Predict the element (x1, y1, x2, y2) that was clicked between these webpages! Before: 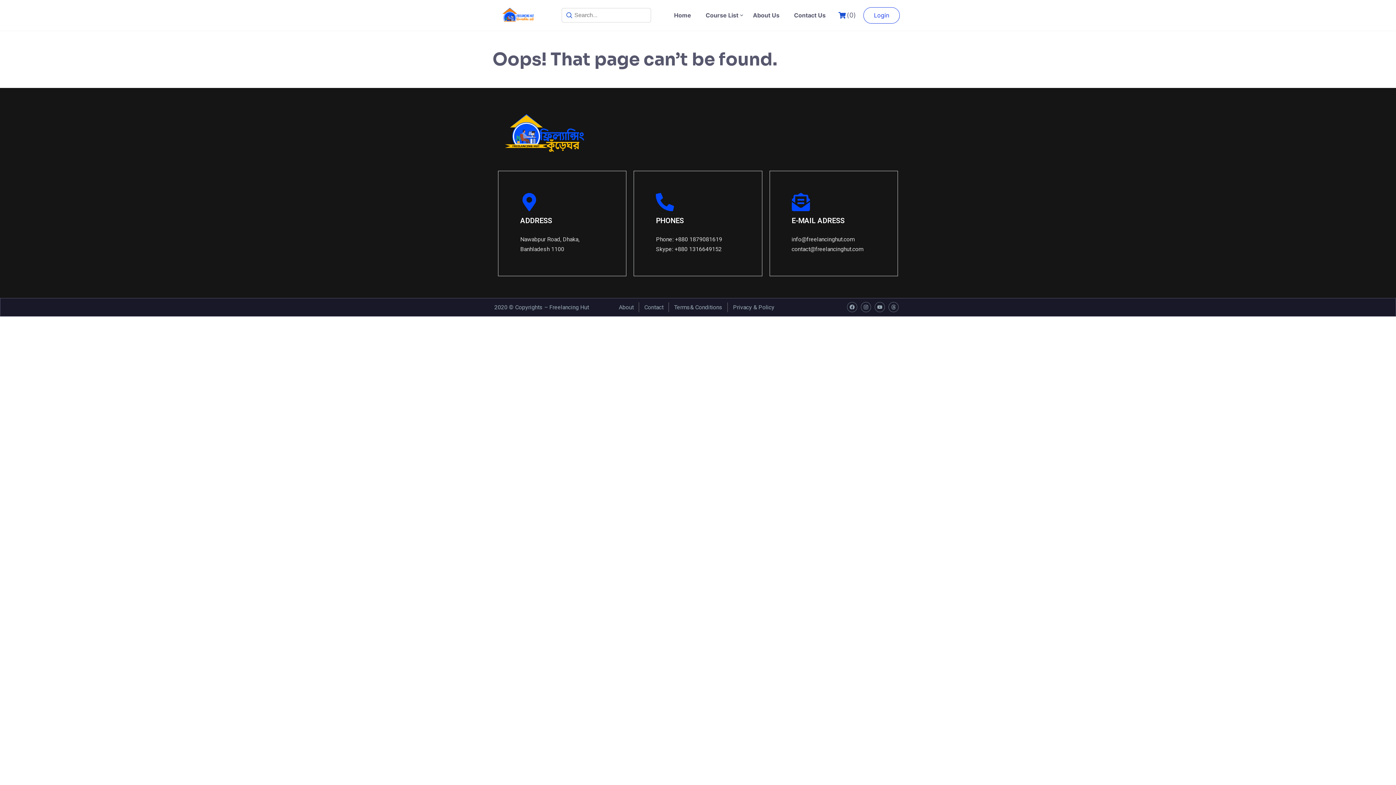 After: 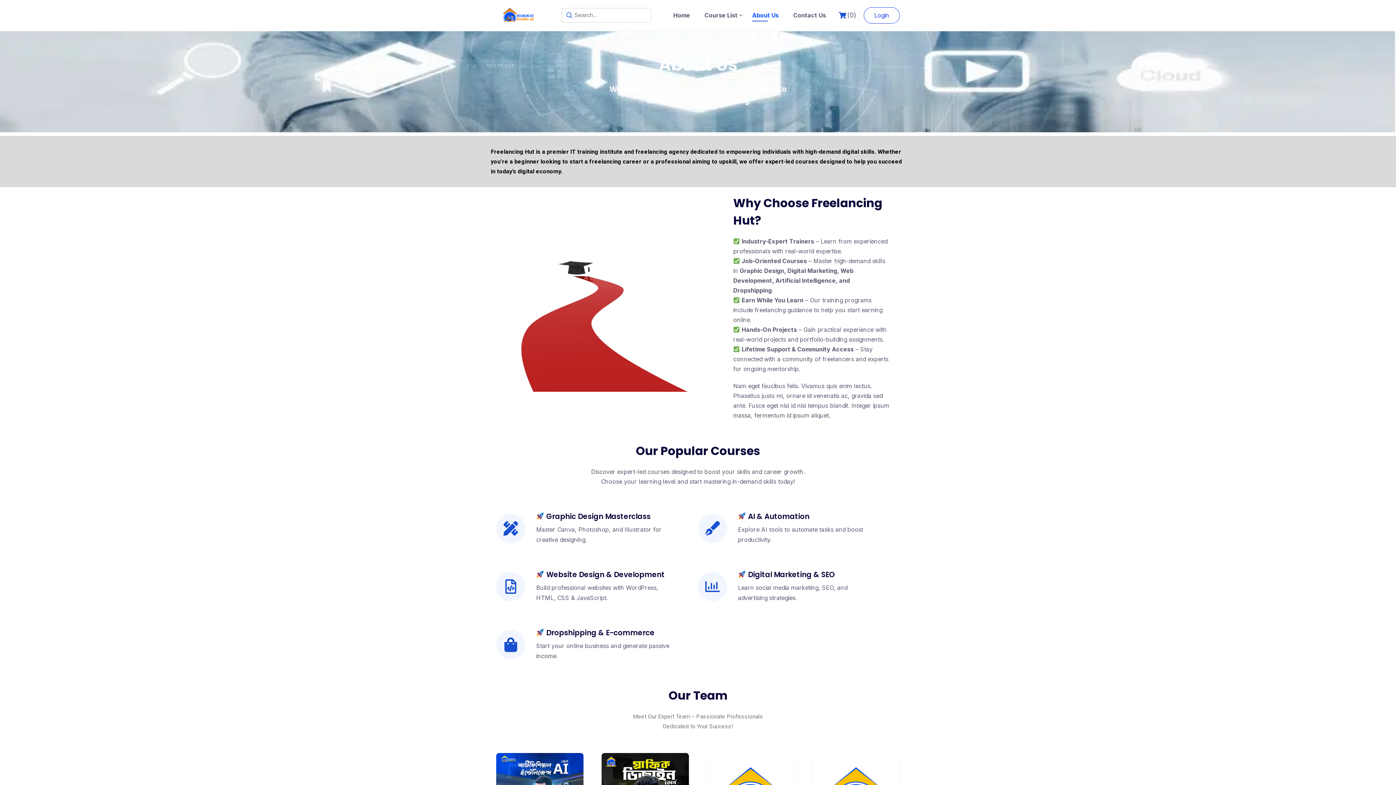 Action: label: About bbox: (618, 302, 633, 312)